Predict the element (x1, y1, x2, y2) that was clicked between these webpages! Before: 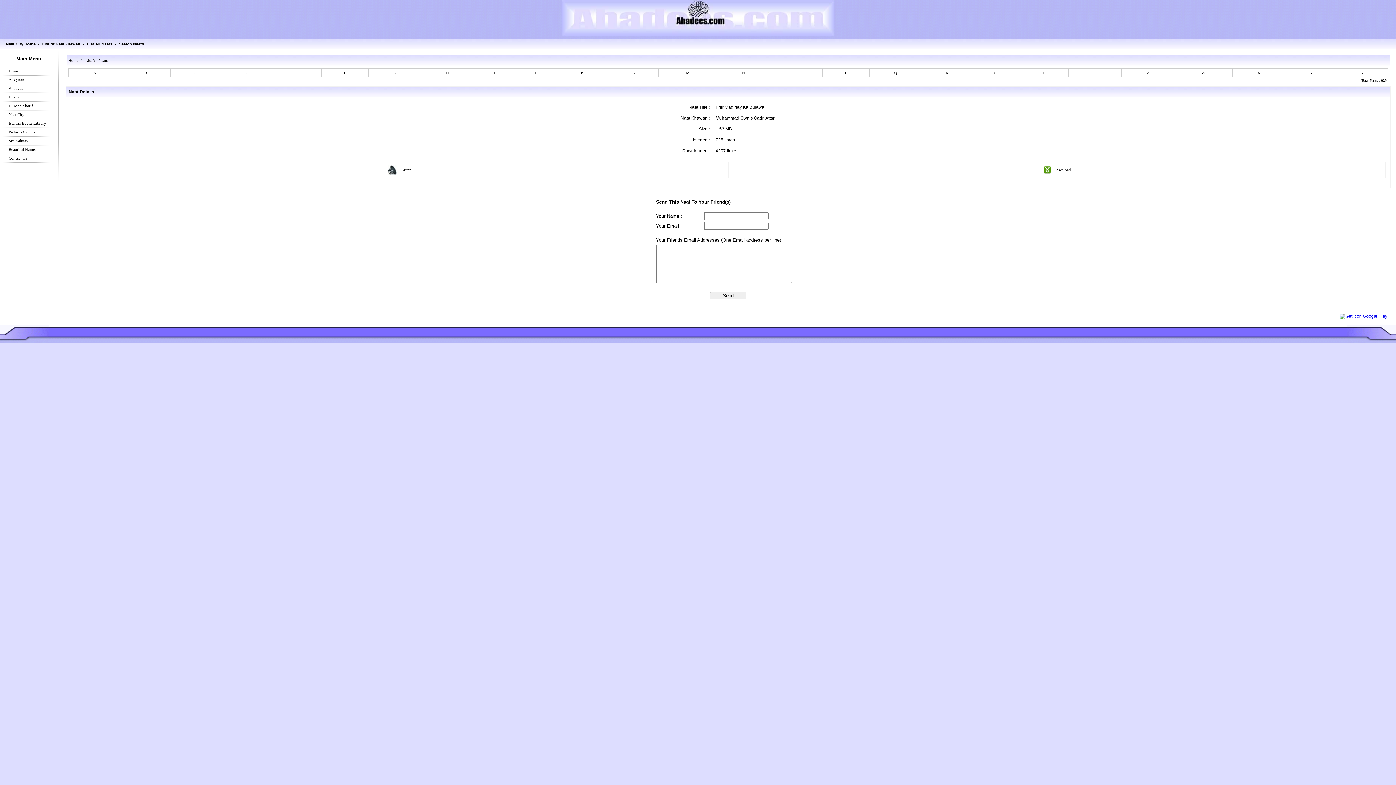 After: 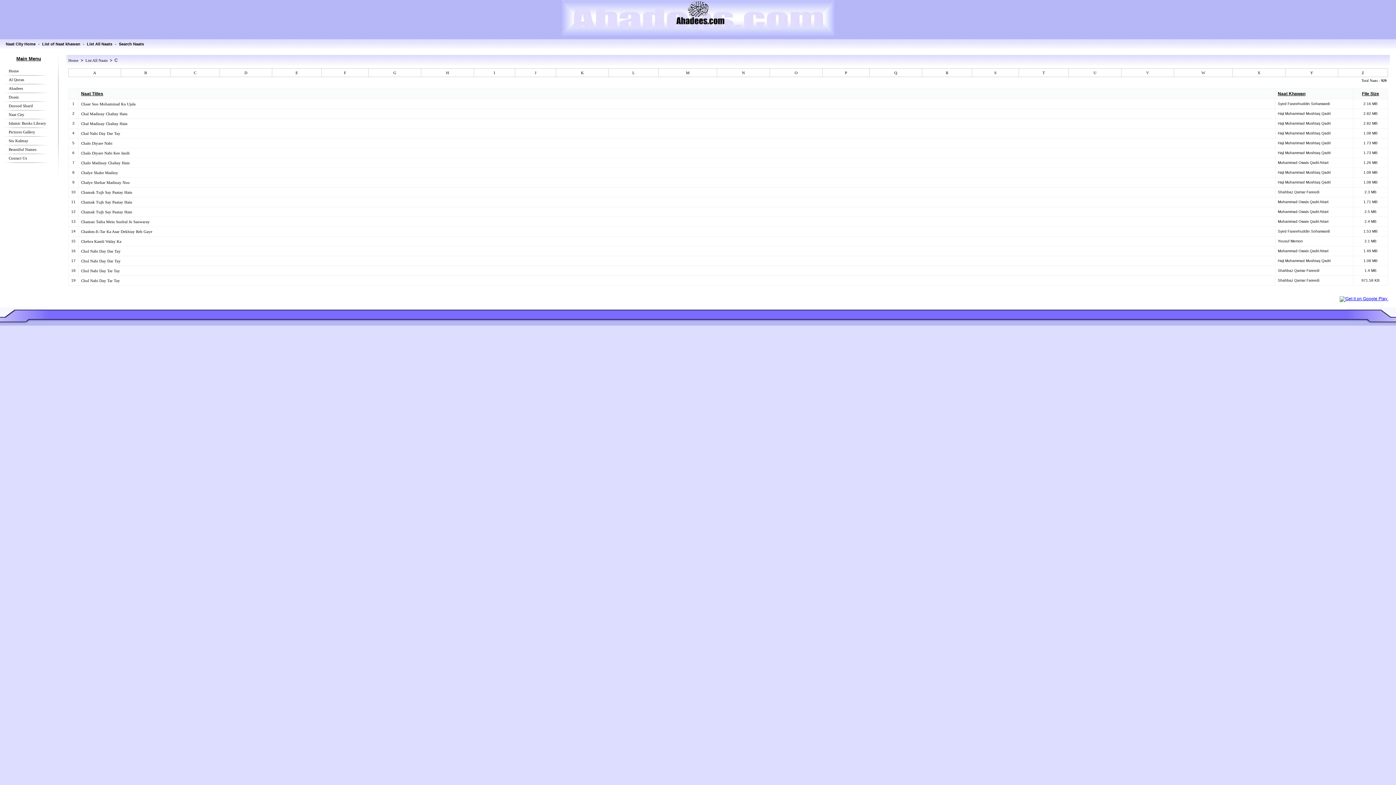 Action: label: C bbox: (193, 70, 196, 74)